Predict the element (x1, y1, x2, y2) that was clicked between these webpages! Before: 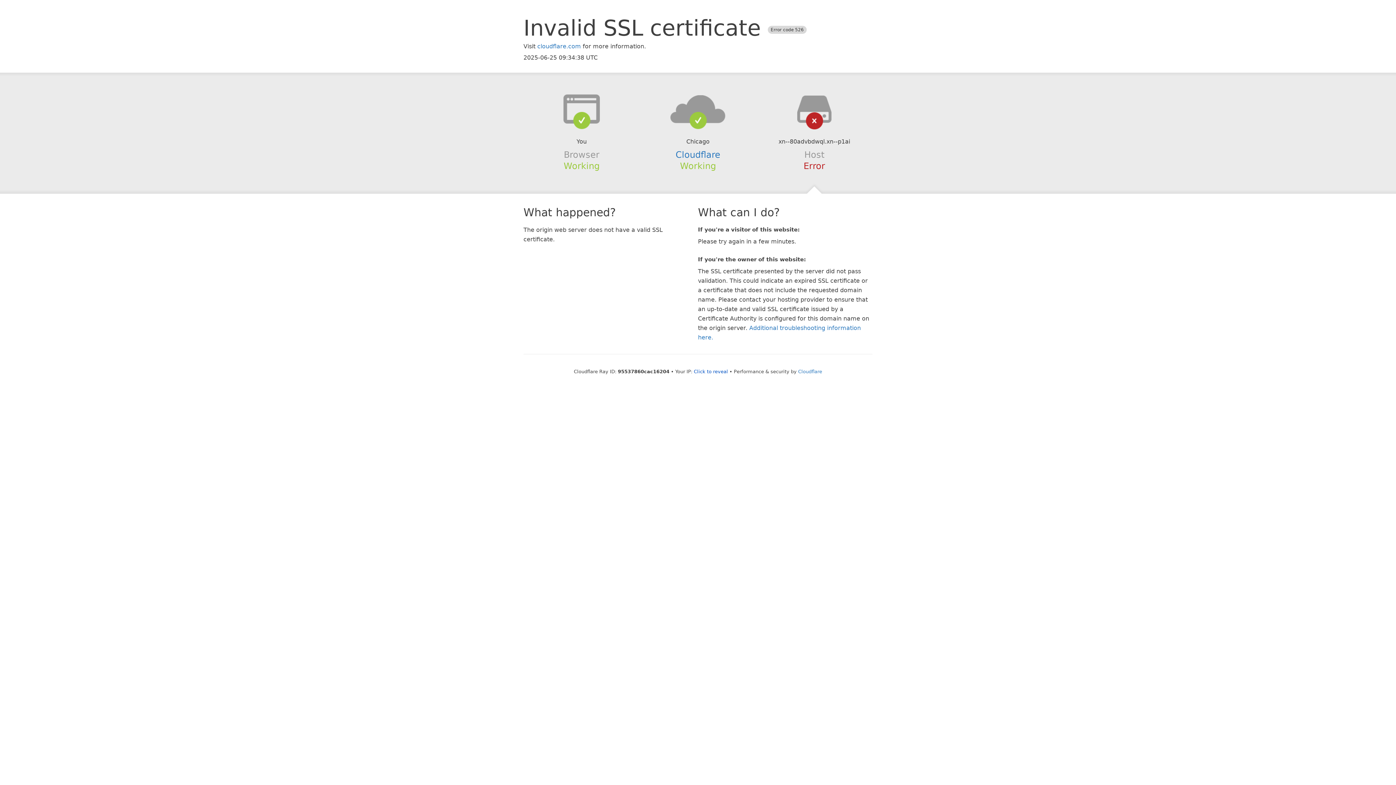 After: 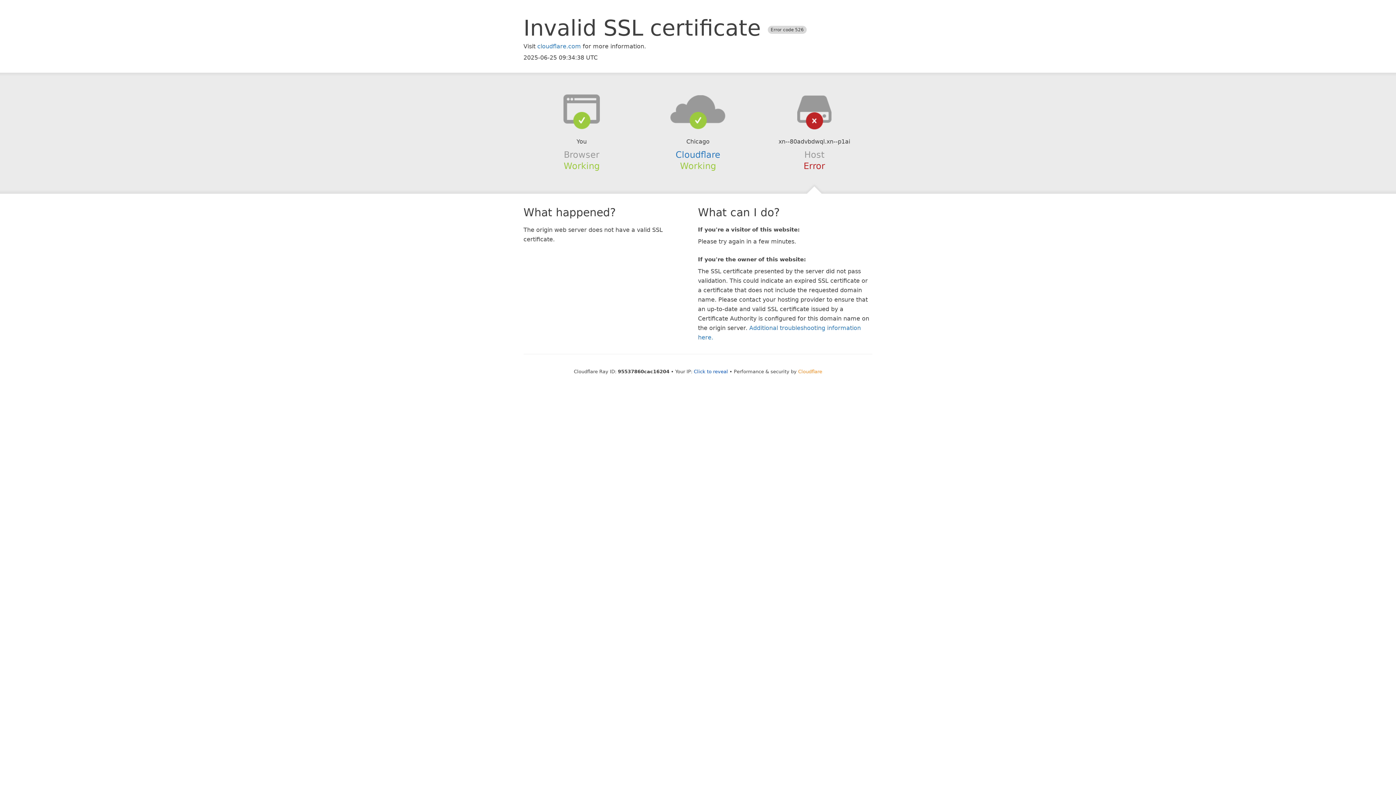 Action: label: Cloudflare bbox: (798, 368, 822, 374)